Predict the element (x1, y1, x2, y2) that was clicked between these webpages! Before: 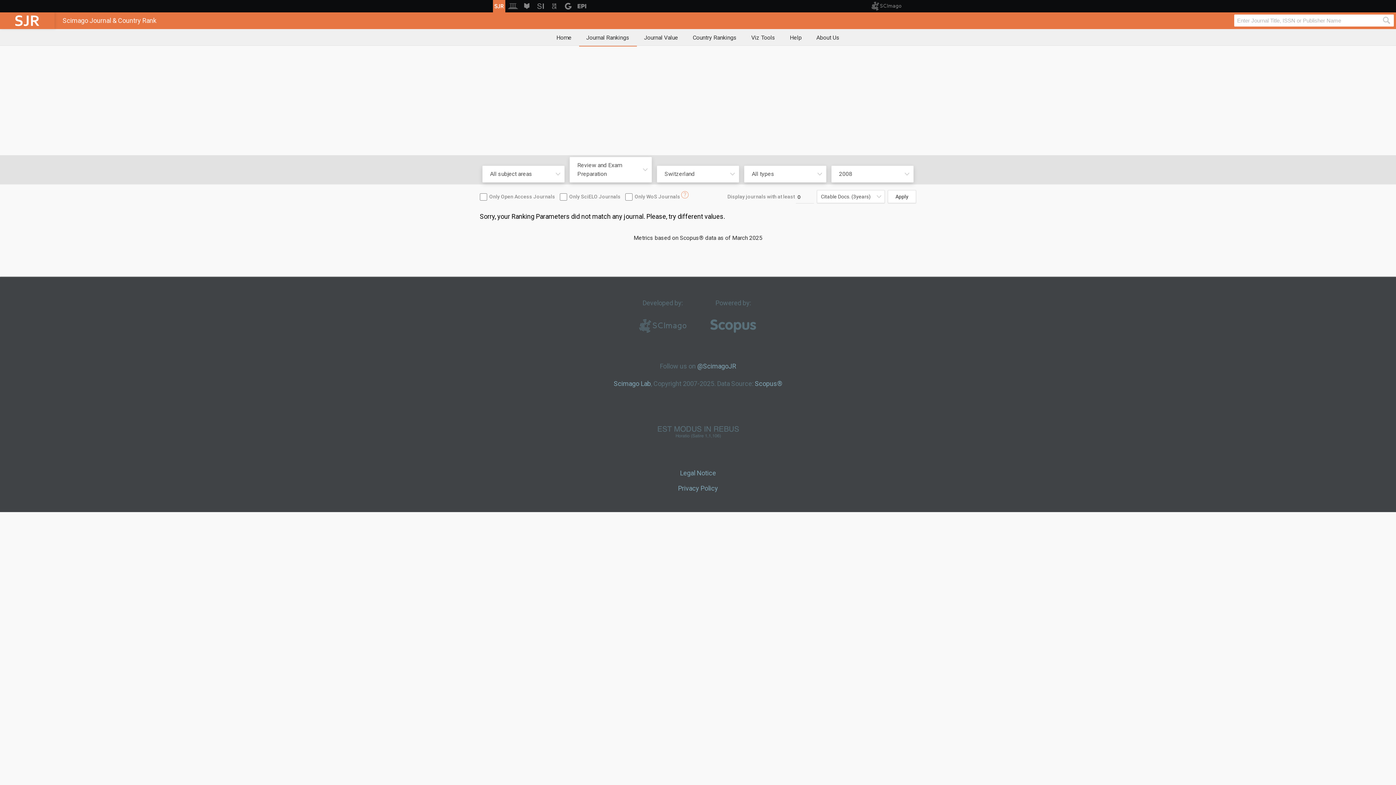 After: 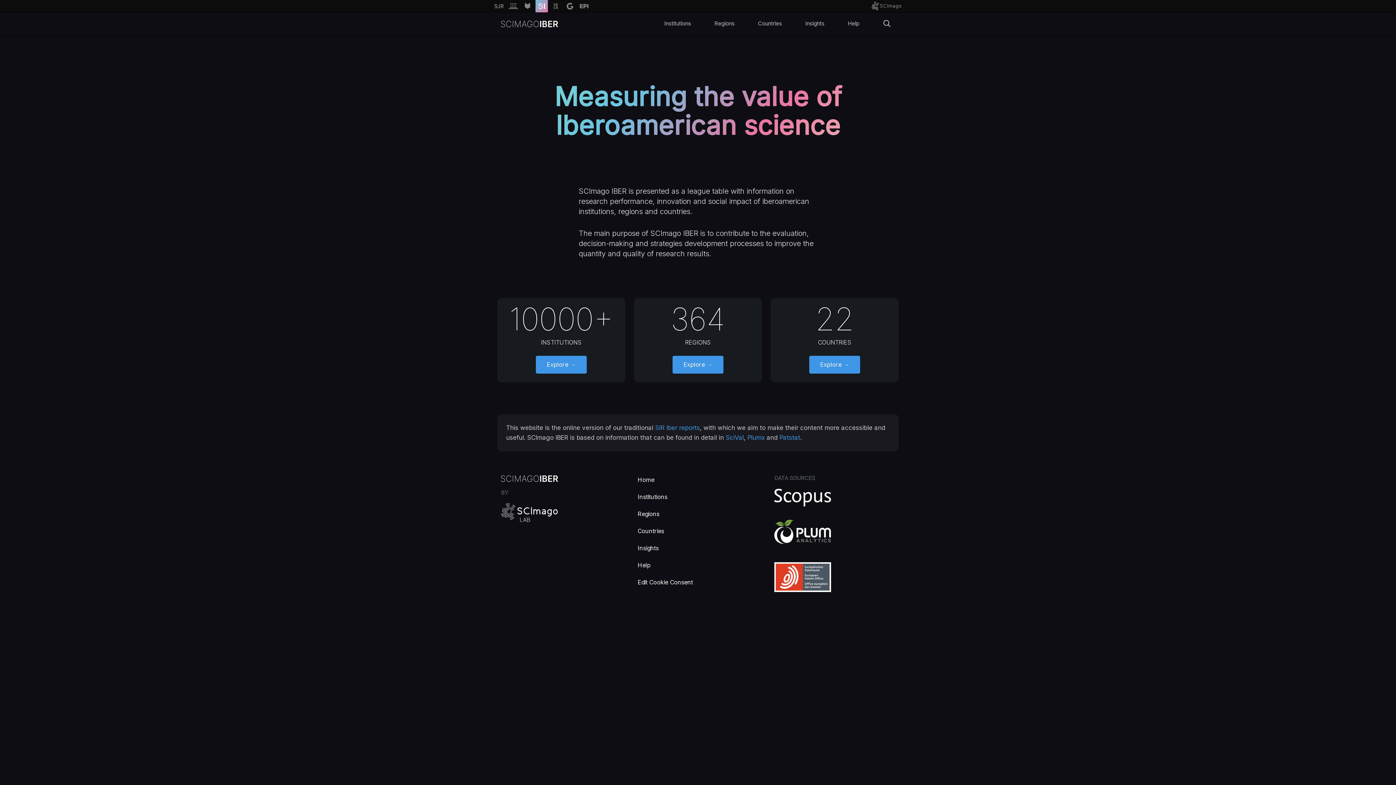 Action: bbox: (534, 0, 546, 12)